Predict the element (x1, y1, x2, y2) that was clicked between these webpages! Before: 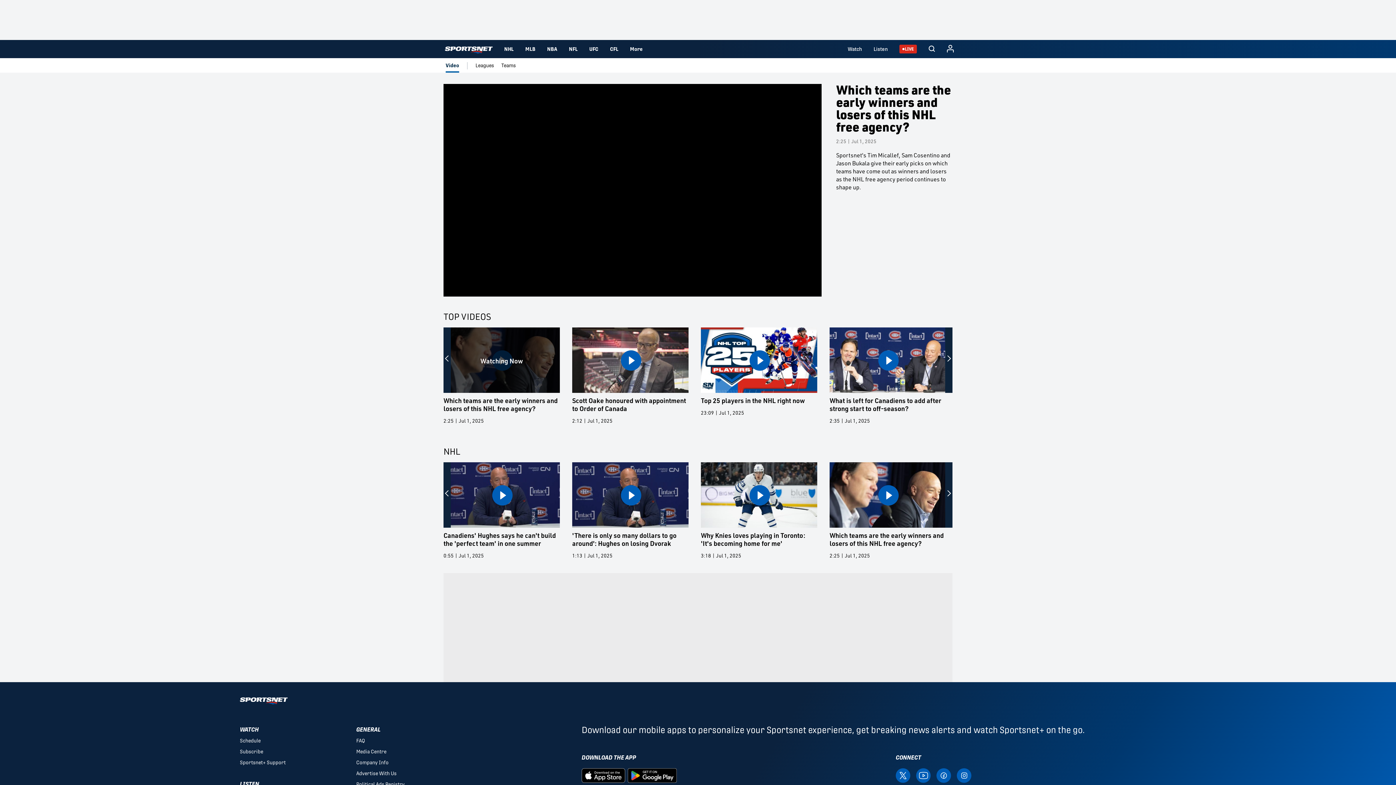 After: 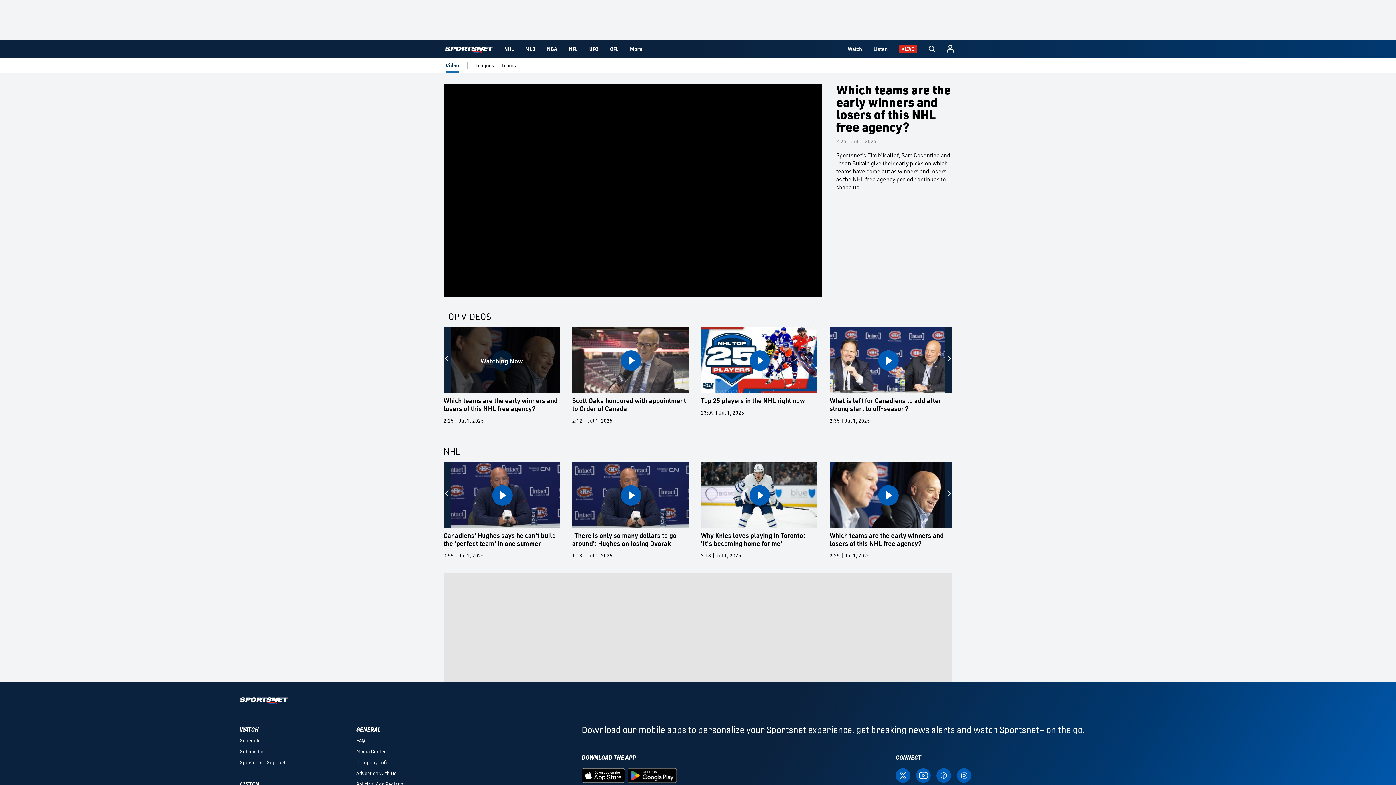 Action: label: Subscribe bbox: (239, 749, 263, 754)